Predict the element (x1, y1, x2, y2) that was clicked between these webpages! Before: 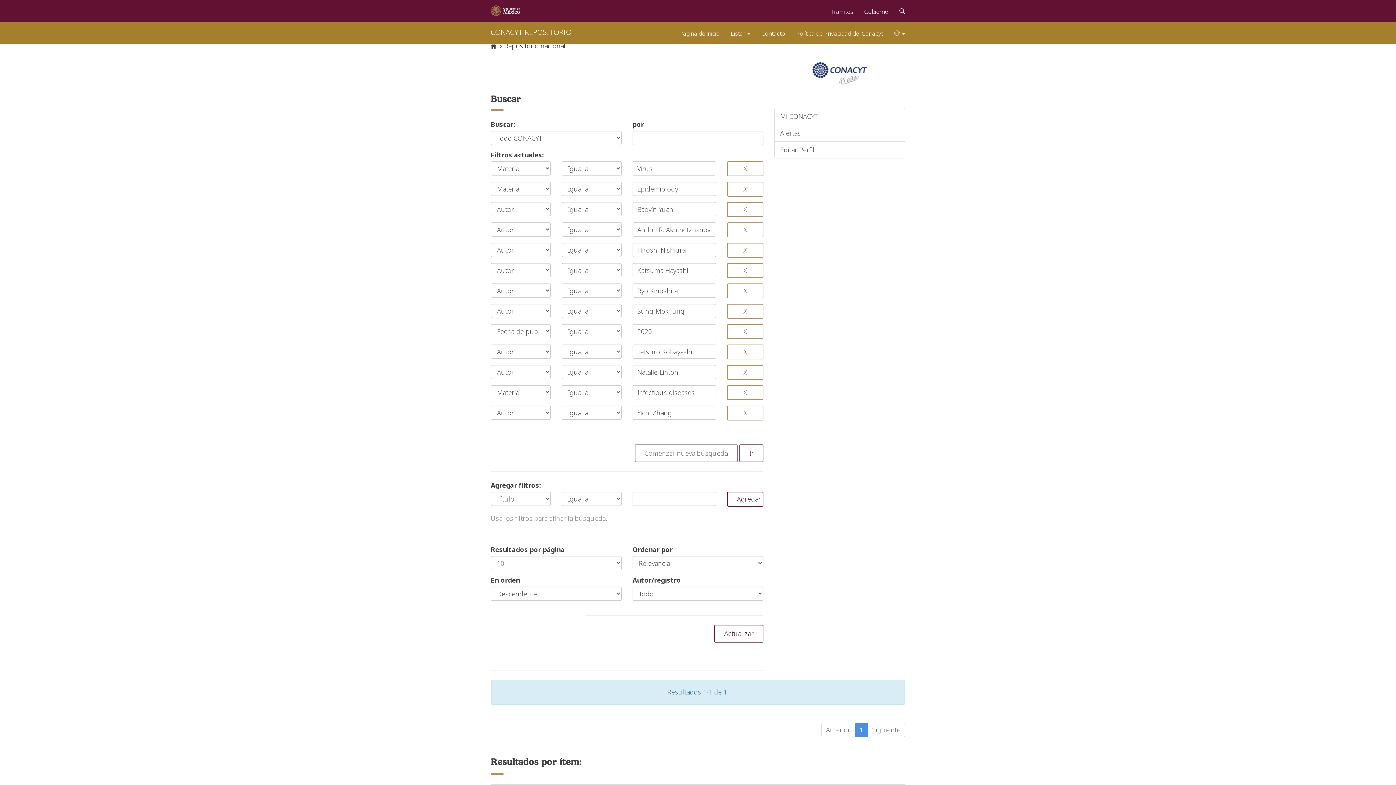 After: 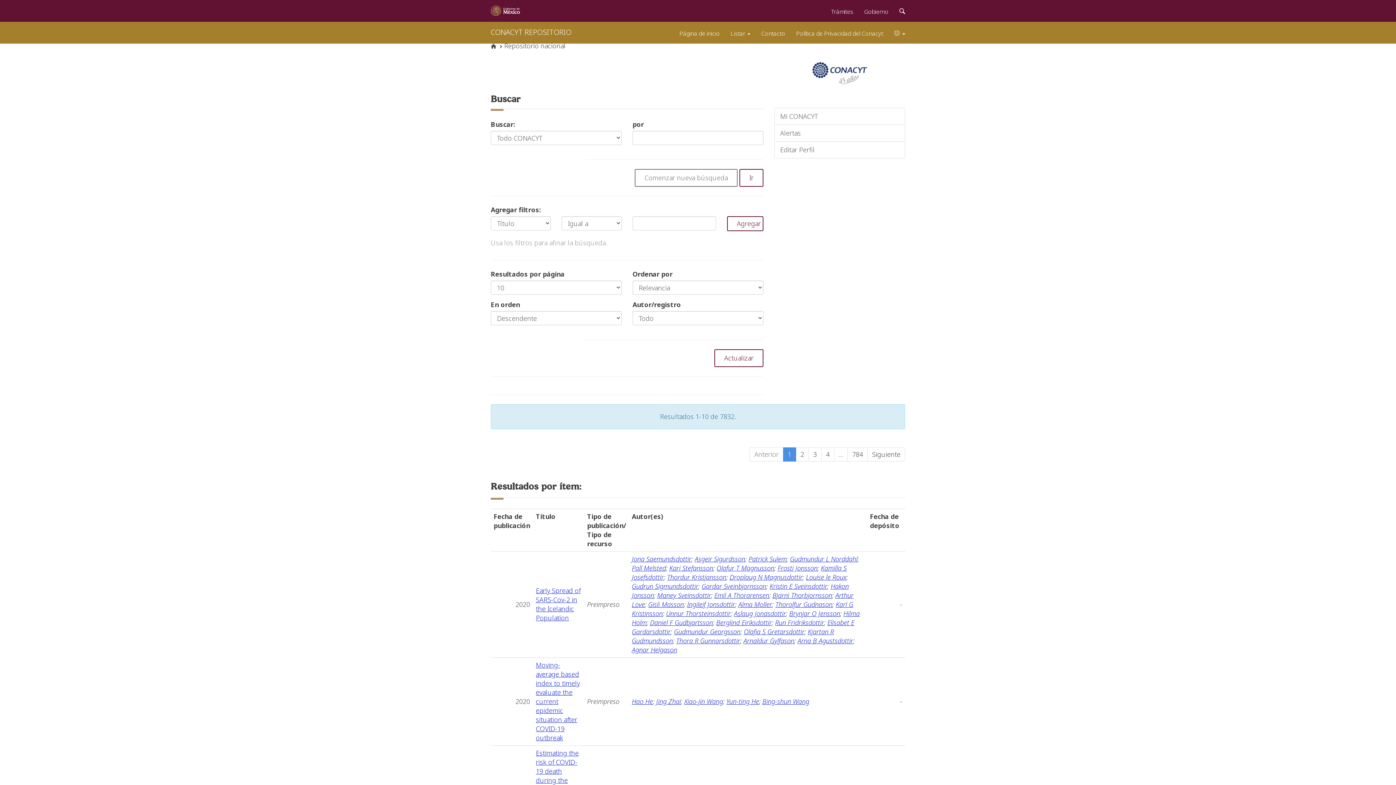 Action: bbox: (634, 444, 737, 462) label: Comenzar nueva búsqueda